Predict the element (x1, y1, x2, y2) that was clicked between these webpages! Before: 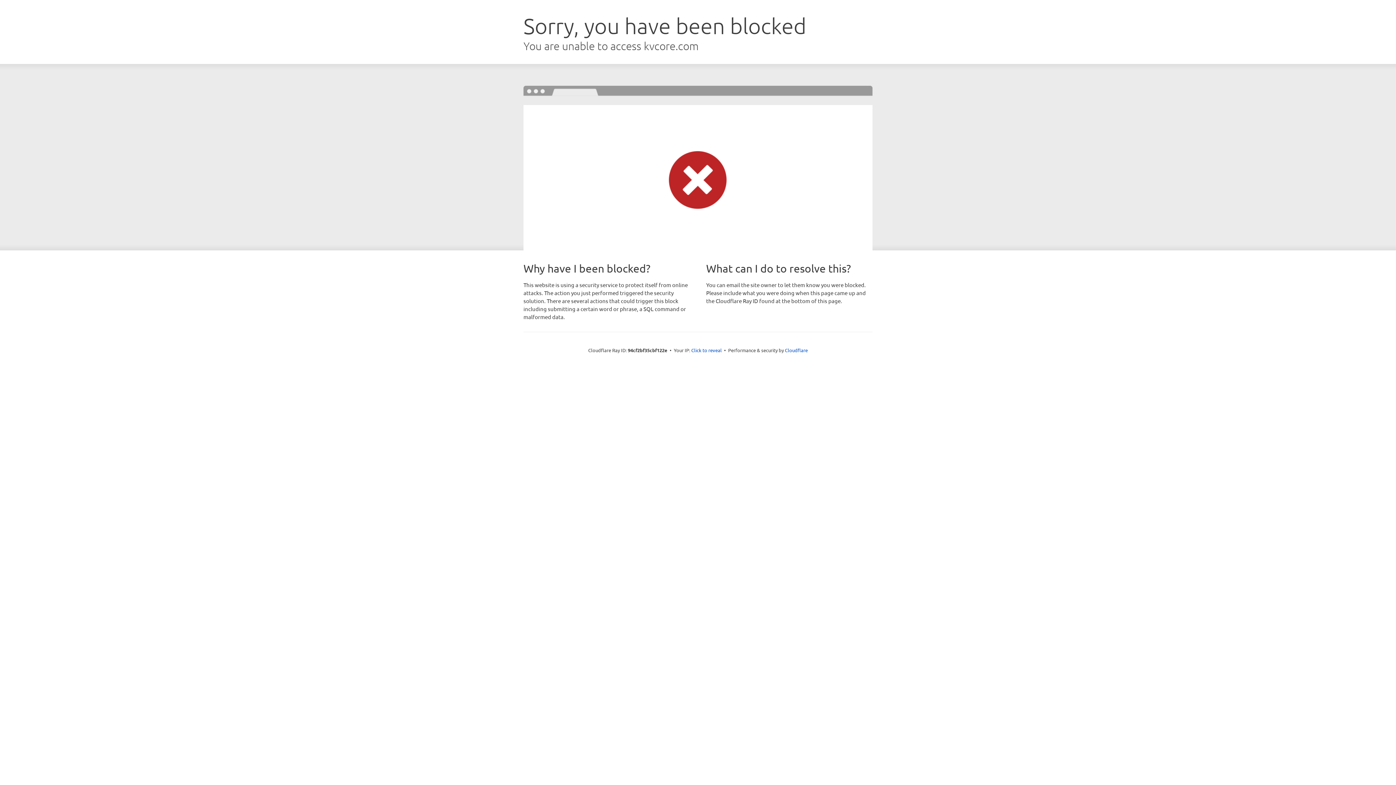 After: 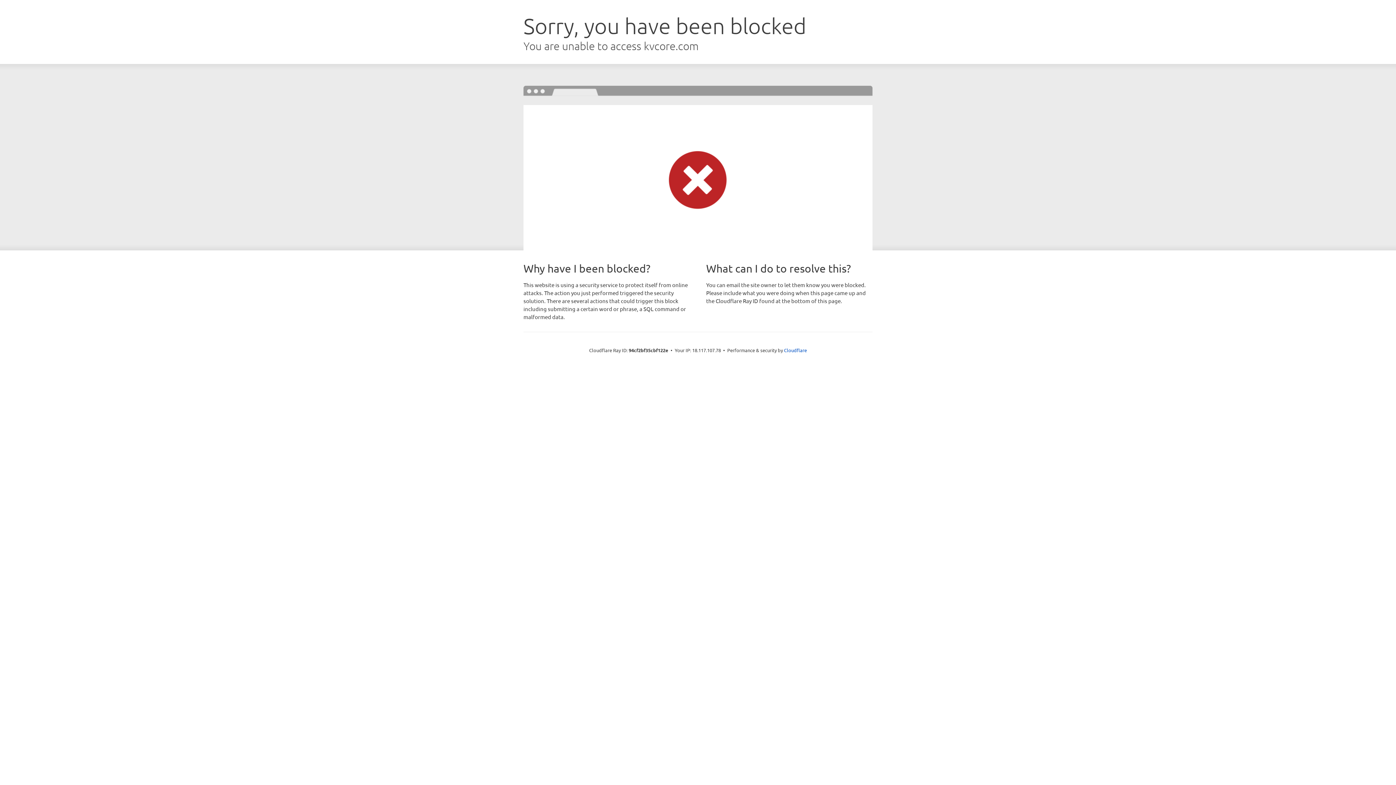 Action: label: Click to reveal bbox: (691, 346, 722, 353)